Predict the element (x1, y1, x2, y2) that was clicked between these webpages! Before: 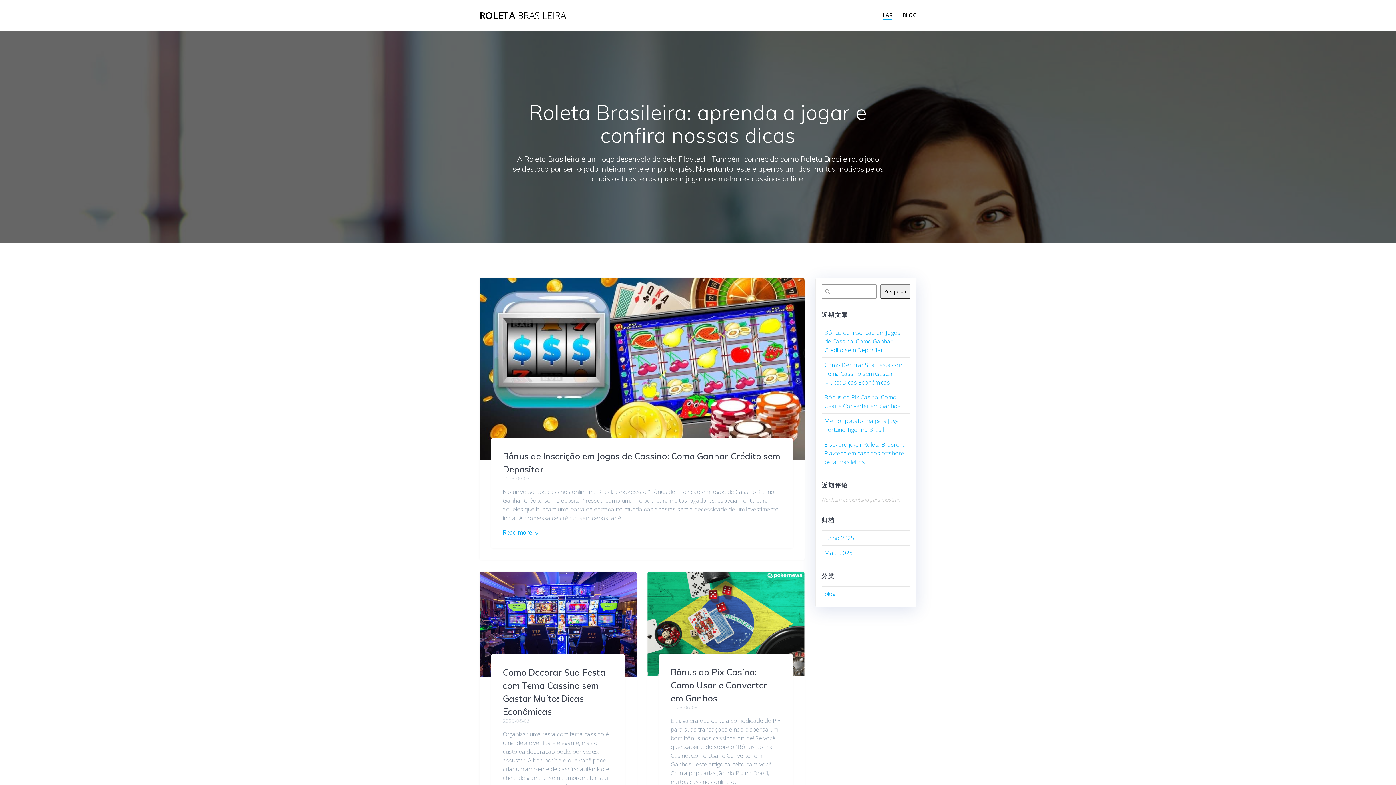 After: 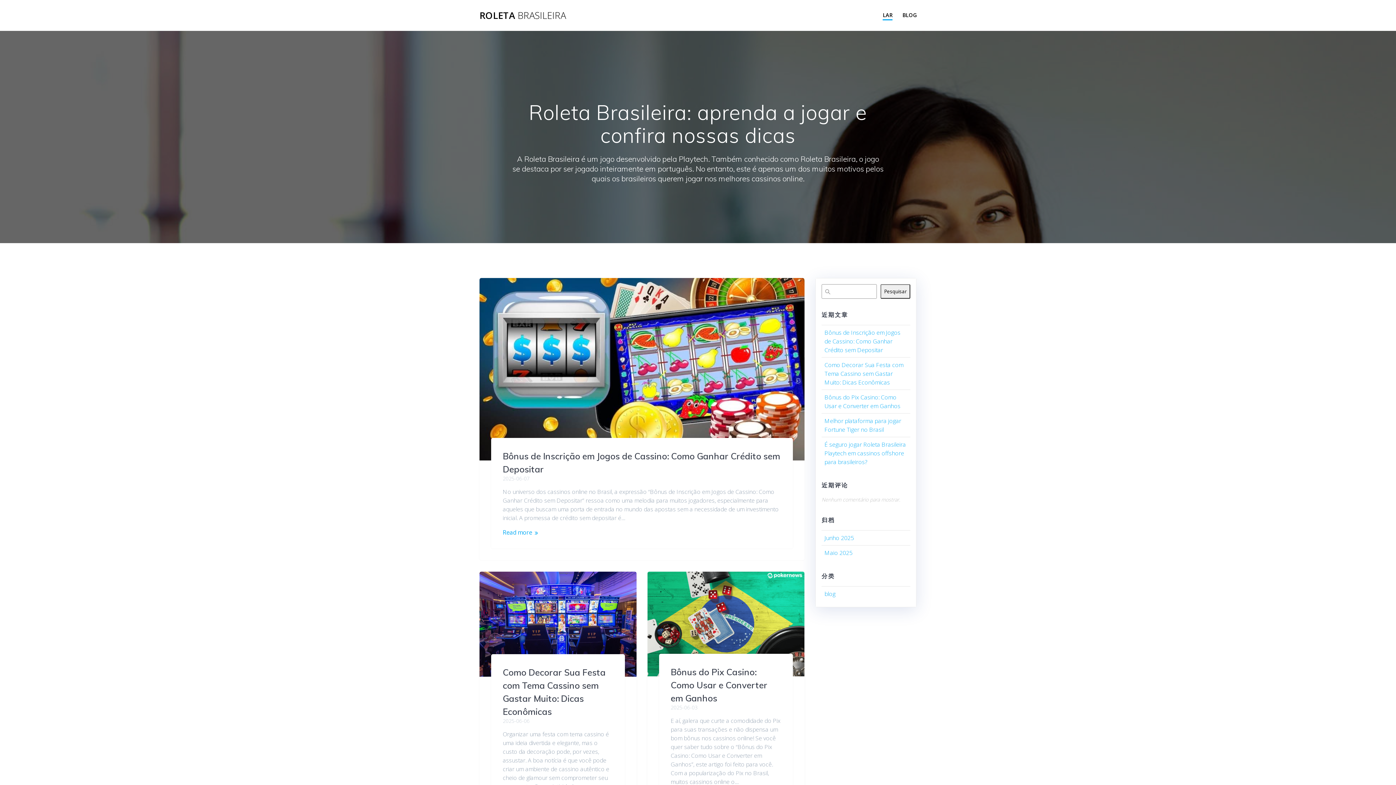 Action: bbox: (882, 10, 892, 20) label: LAR